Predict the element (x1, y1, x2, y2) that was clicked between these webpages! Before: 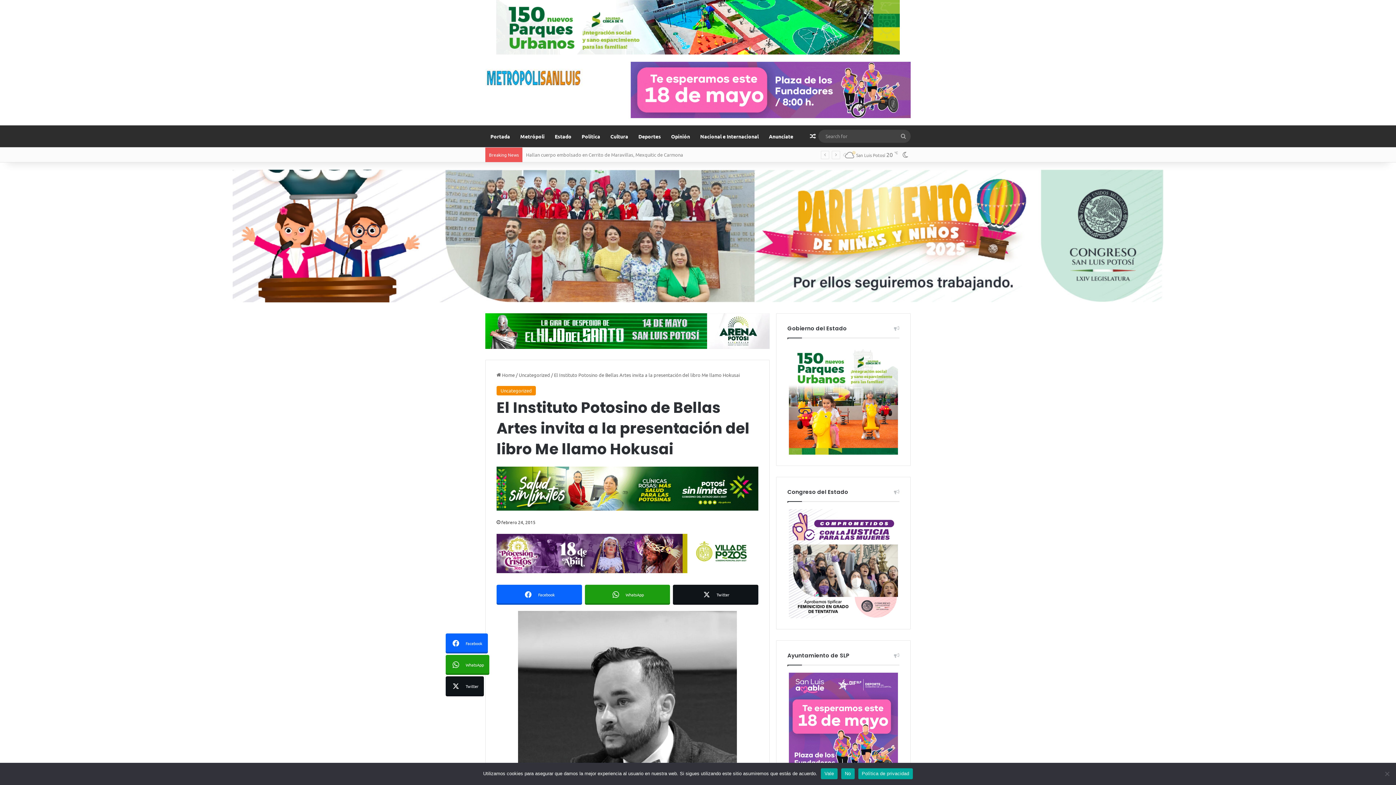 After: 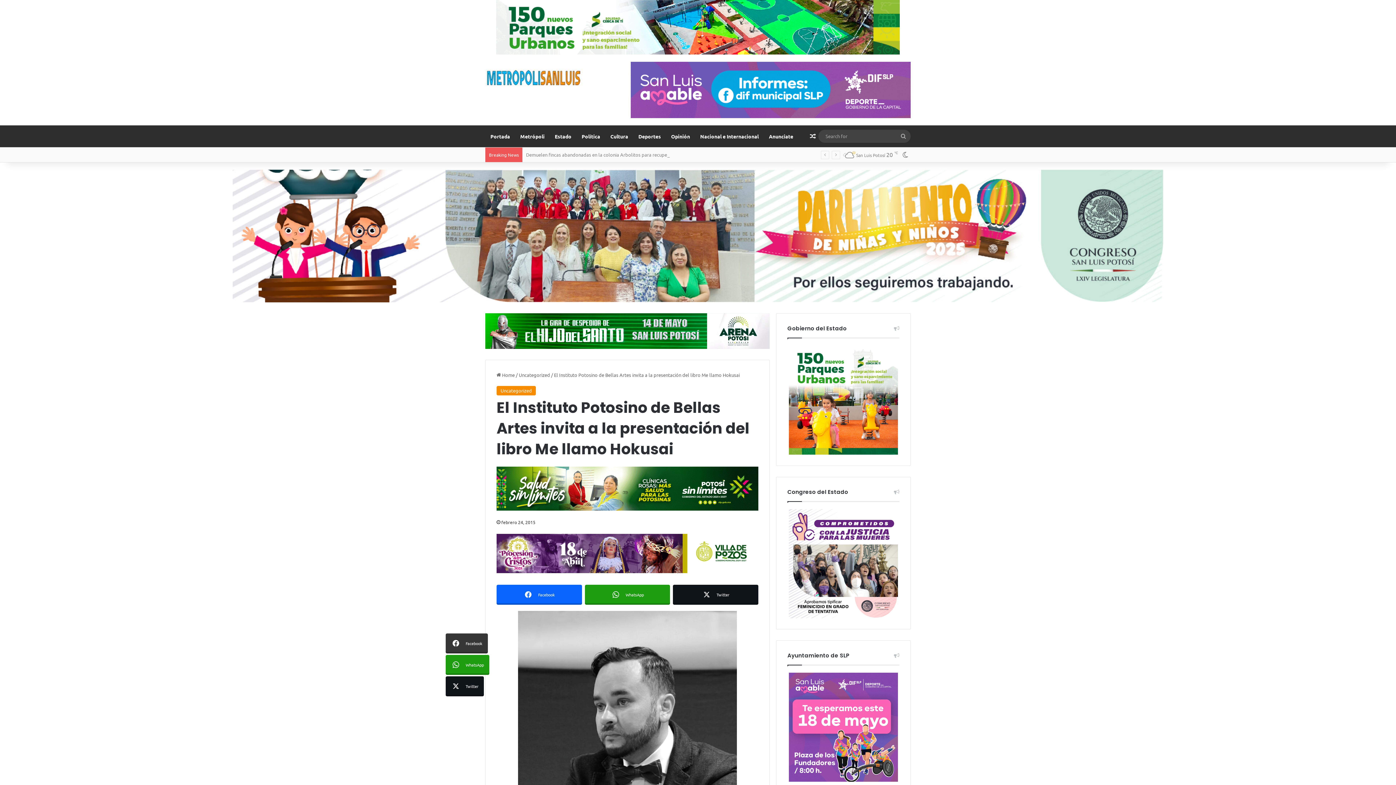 Action: bbox: (445, 633, 488, 653) label: Facebook